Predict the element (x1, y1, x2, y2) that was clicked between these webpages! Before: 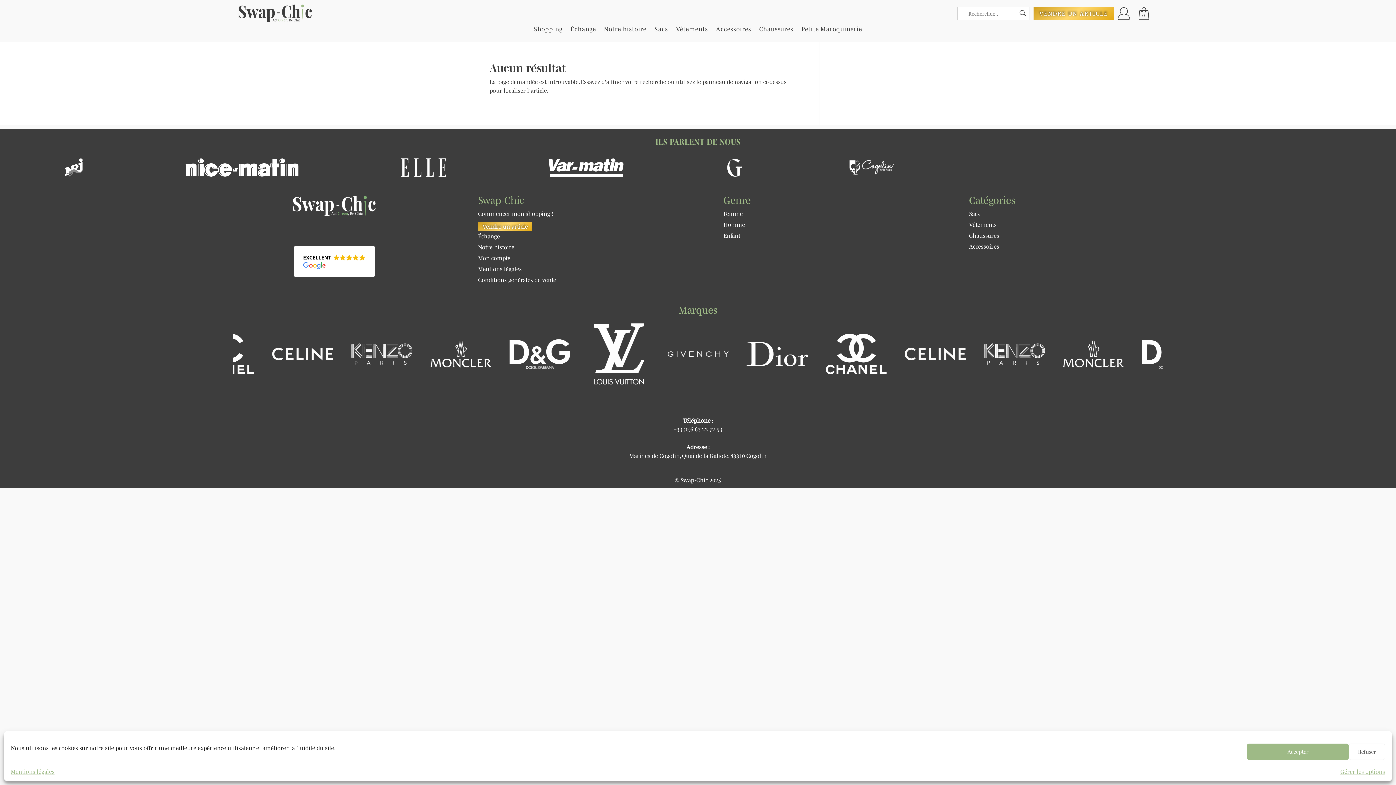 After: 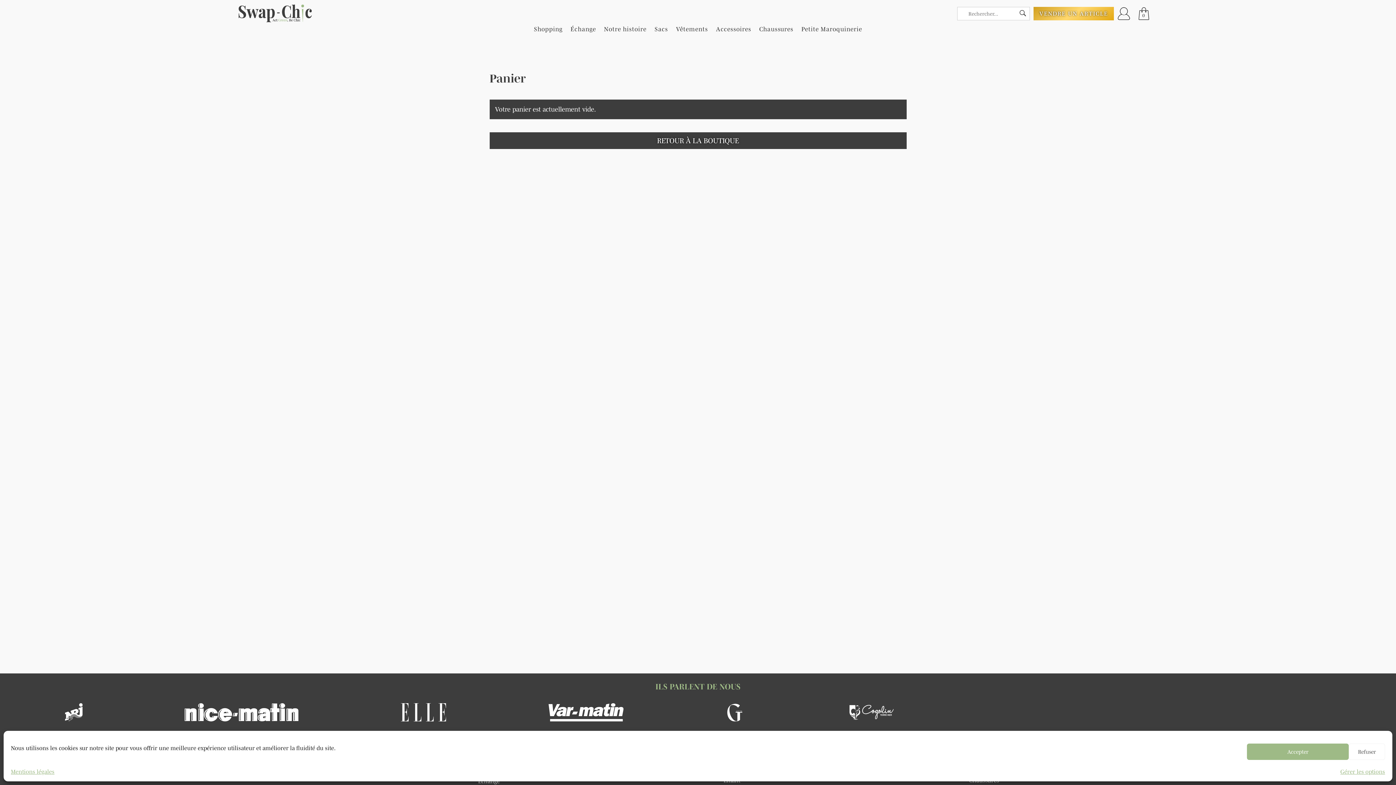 Action: label: 0 bbox: (1137, 7, 1150, 20)